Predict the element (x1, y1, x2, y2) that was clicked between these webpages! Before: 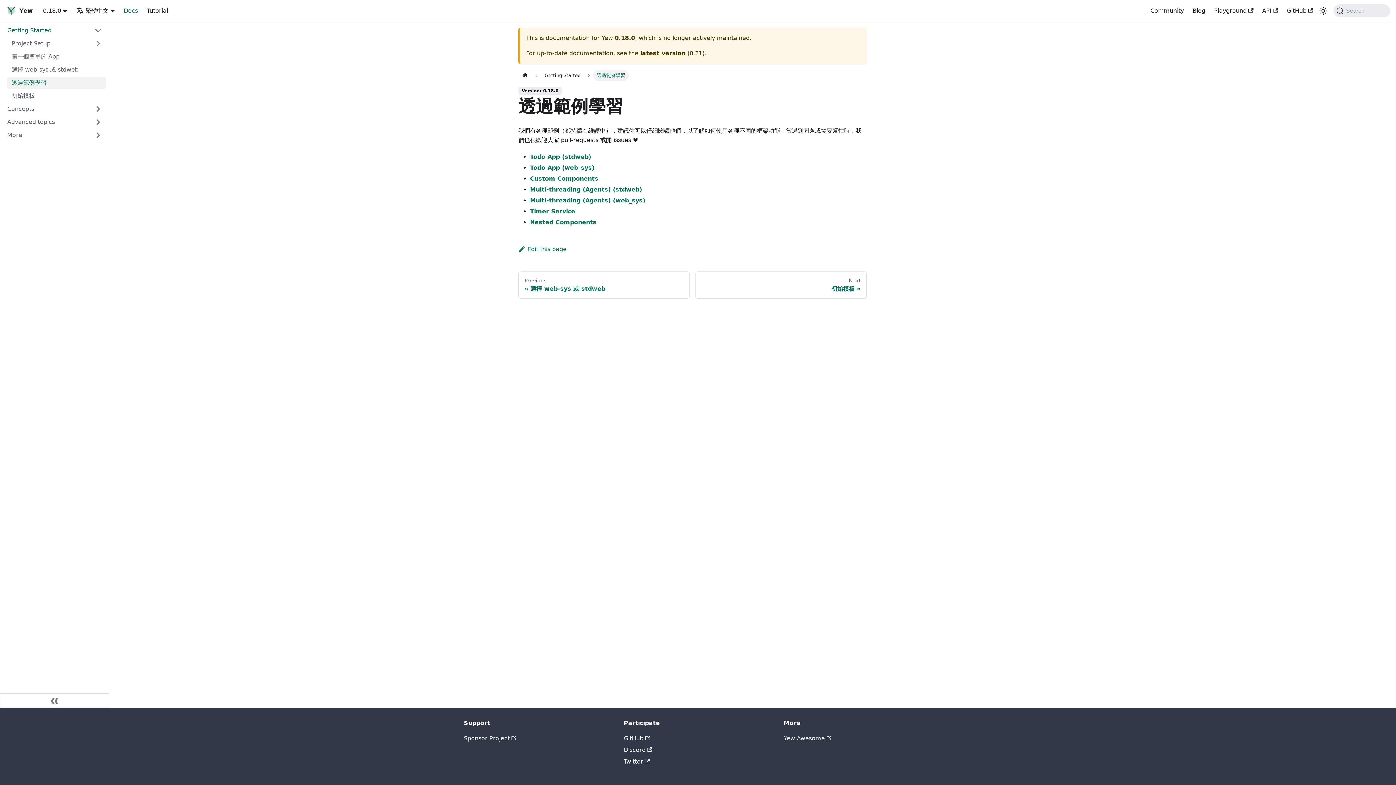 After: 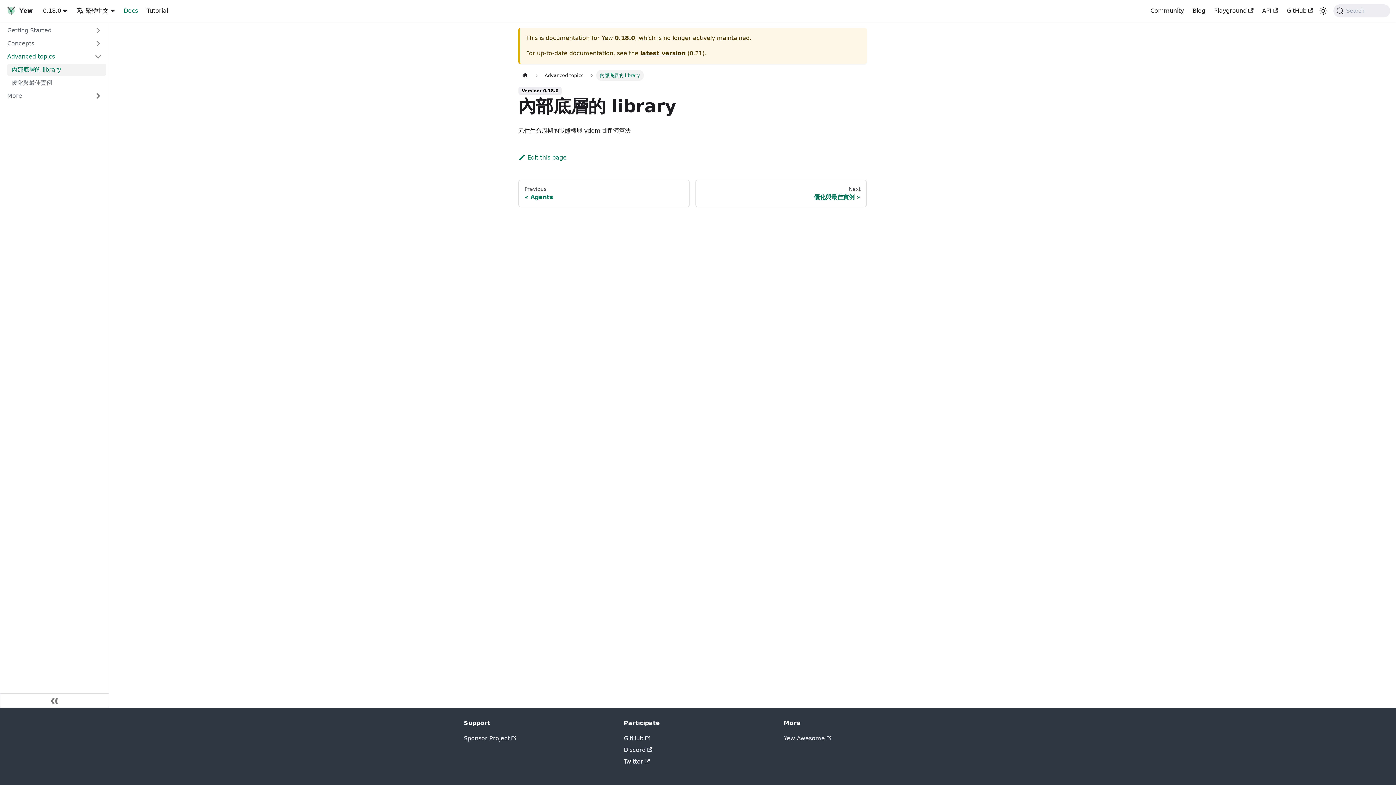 Action: label: Advanced topics bbox: (2, 116, 106, 128)